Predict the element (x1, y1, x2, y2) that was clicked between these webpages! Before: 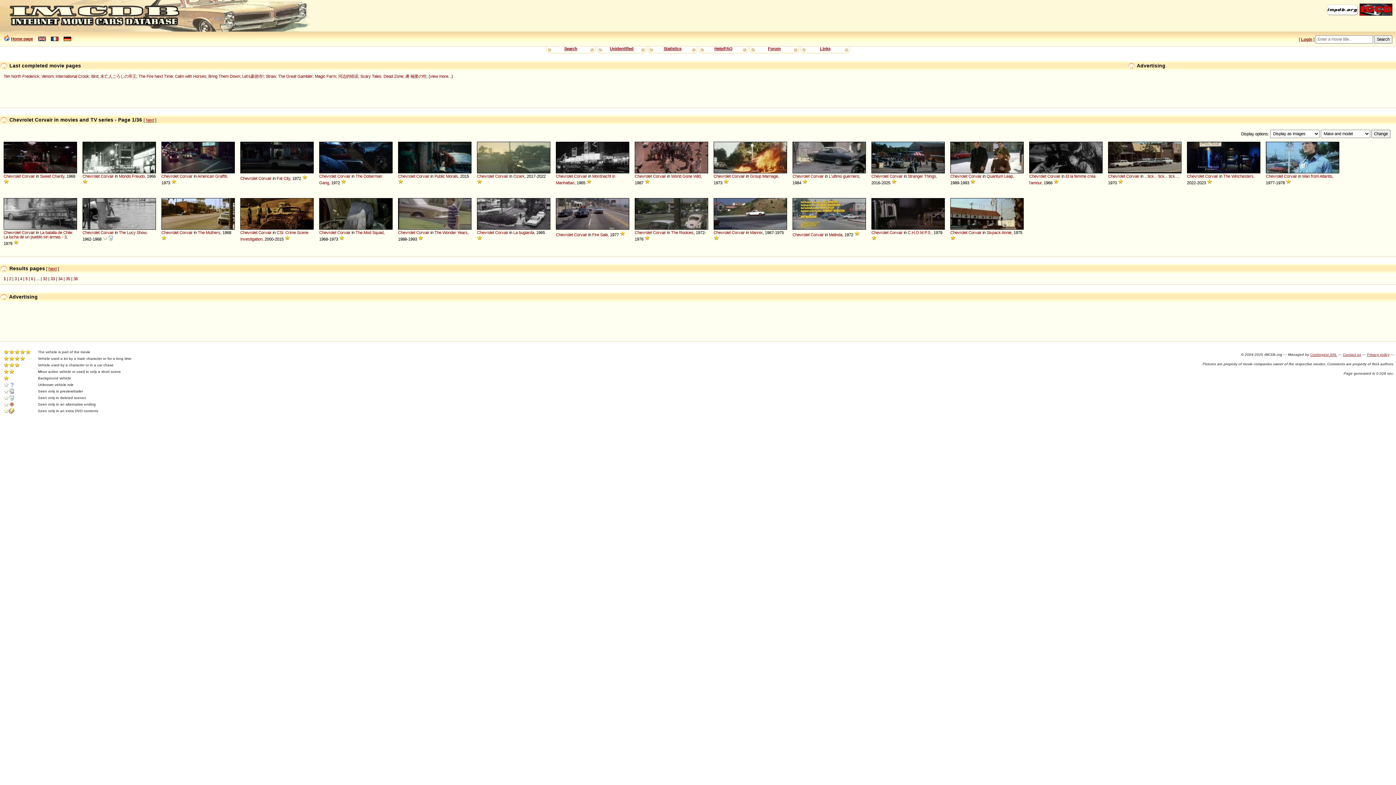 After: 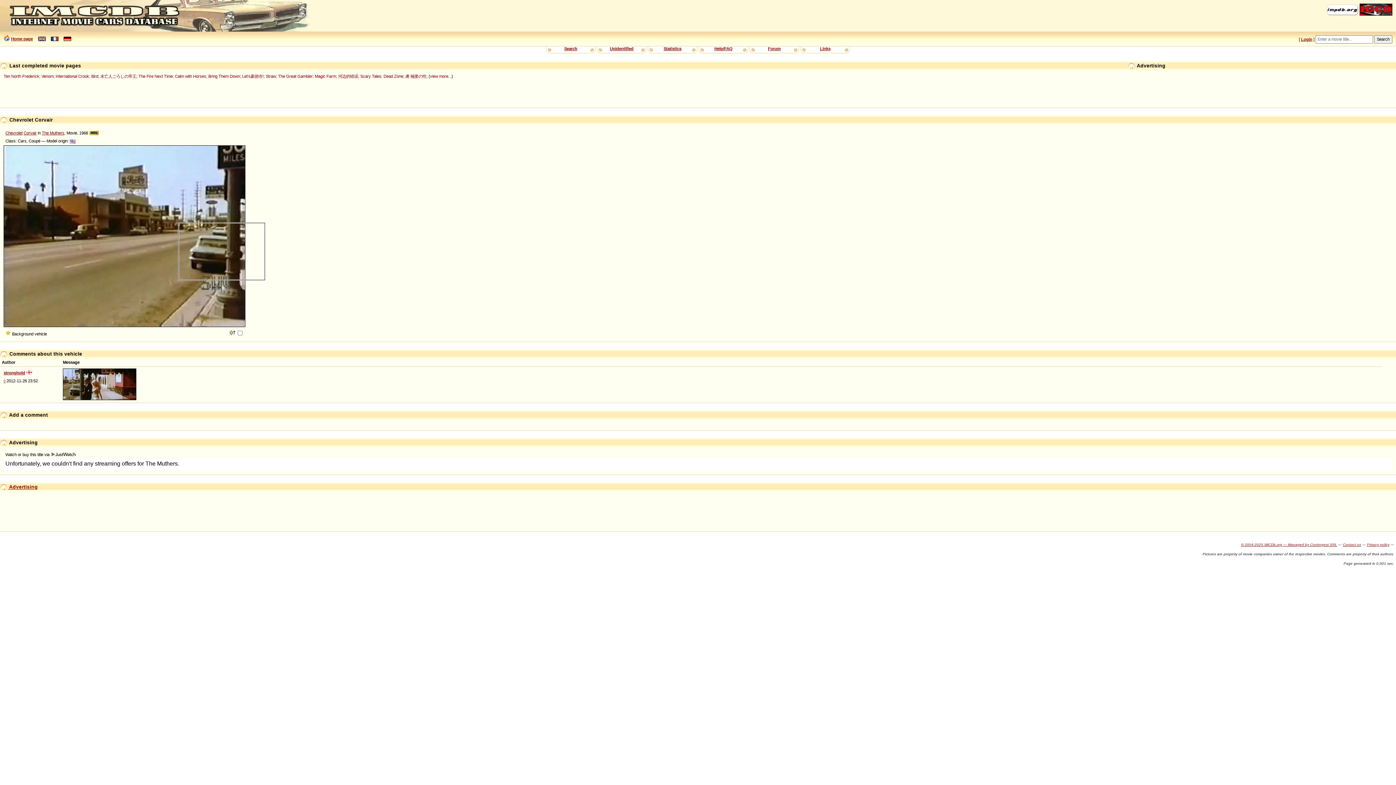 Action: bbox: (161, 198, 234, 230)